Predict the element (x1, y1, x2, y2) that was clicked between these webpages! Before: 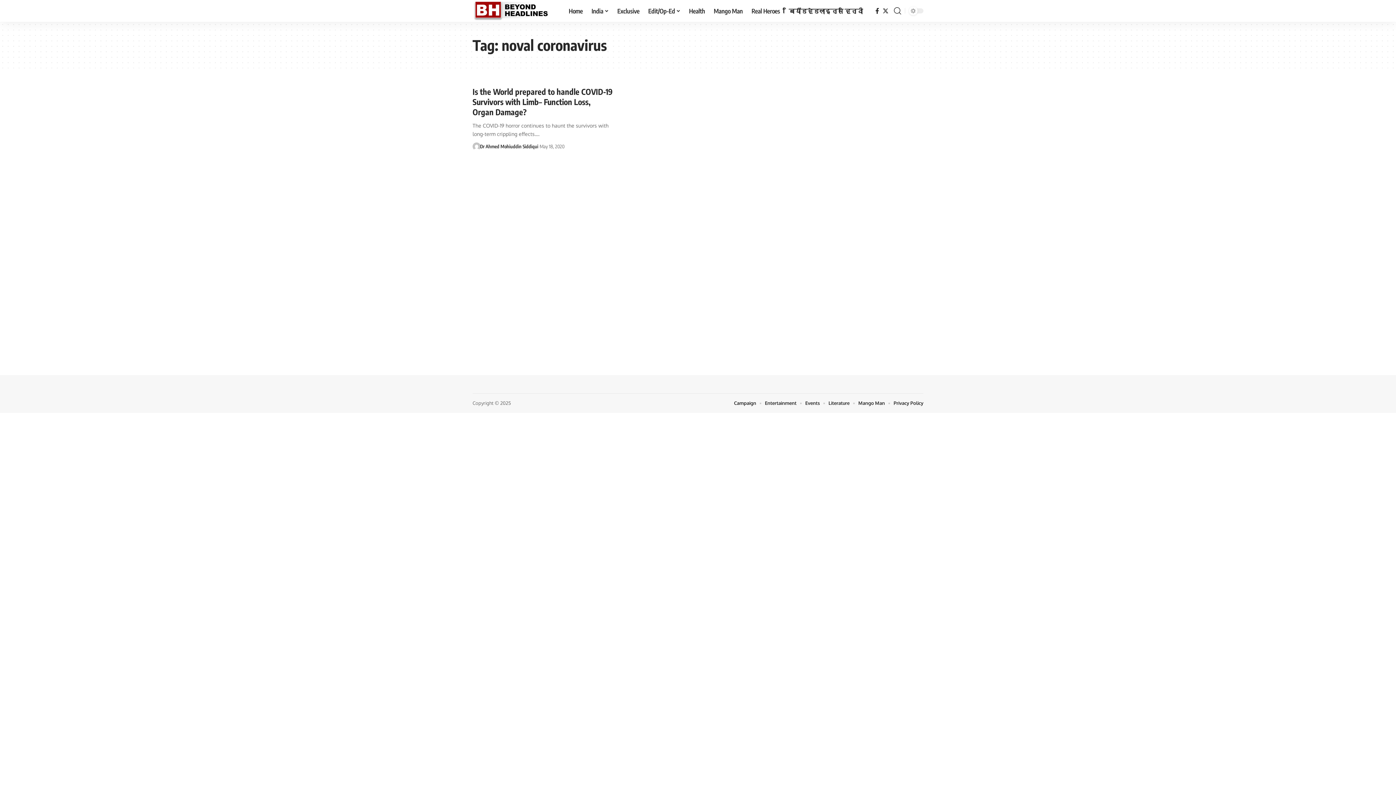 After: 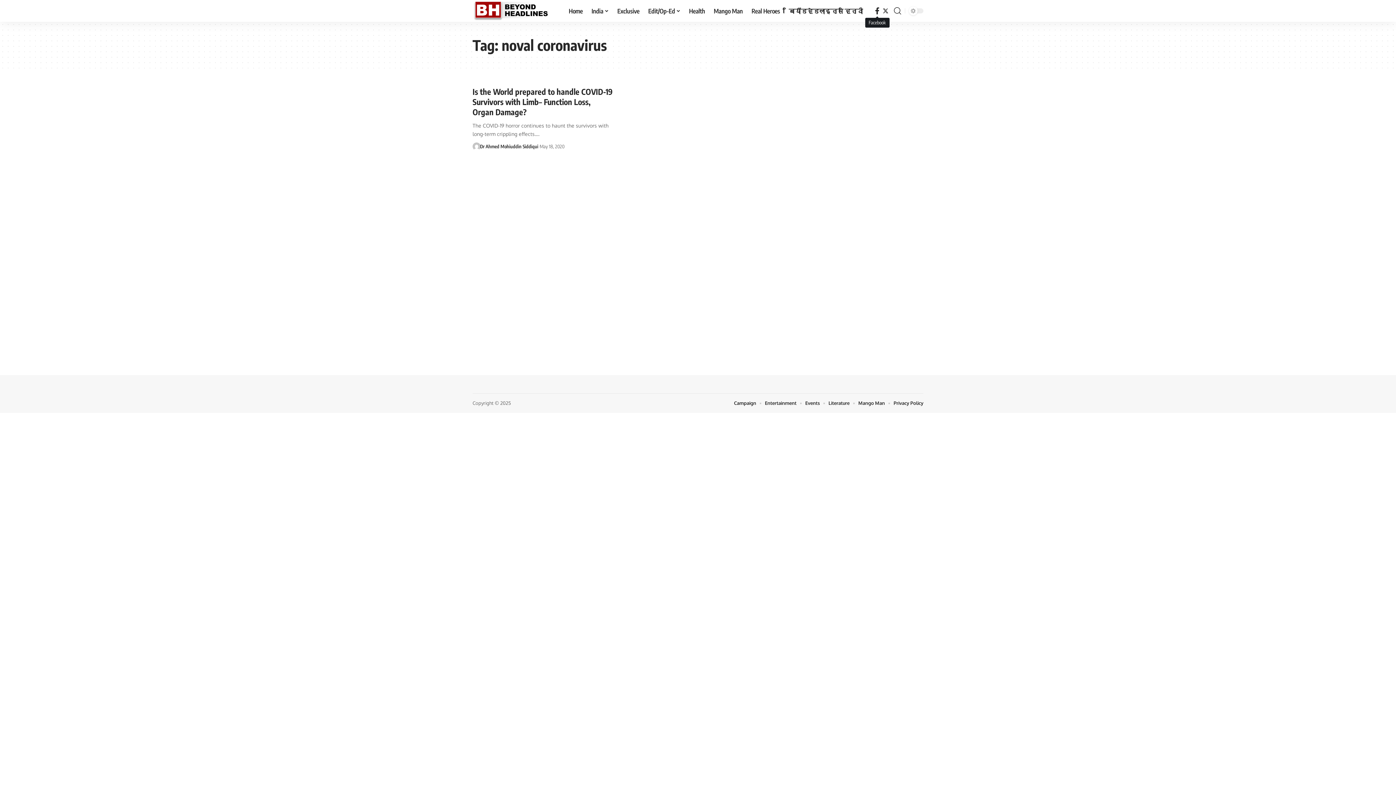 Action: bbox: (873, 6, 881, 15) label: Facebook